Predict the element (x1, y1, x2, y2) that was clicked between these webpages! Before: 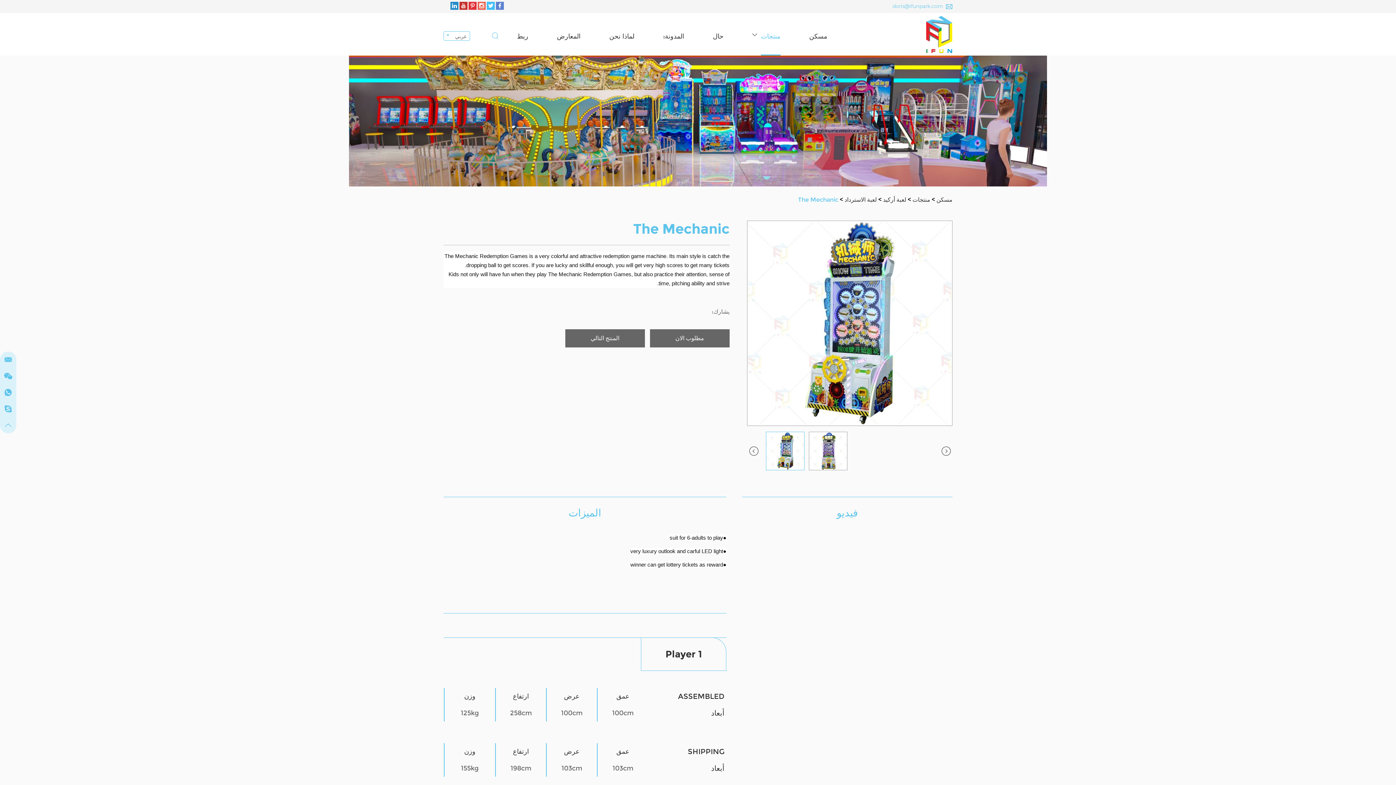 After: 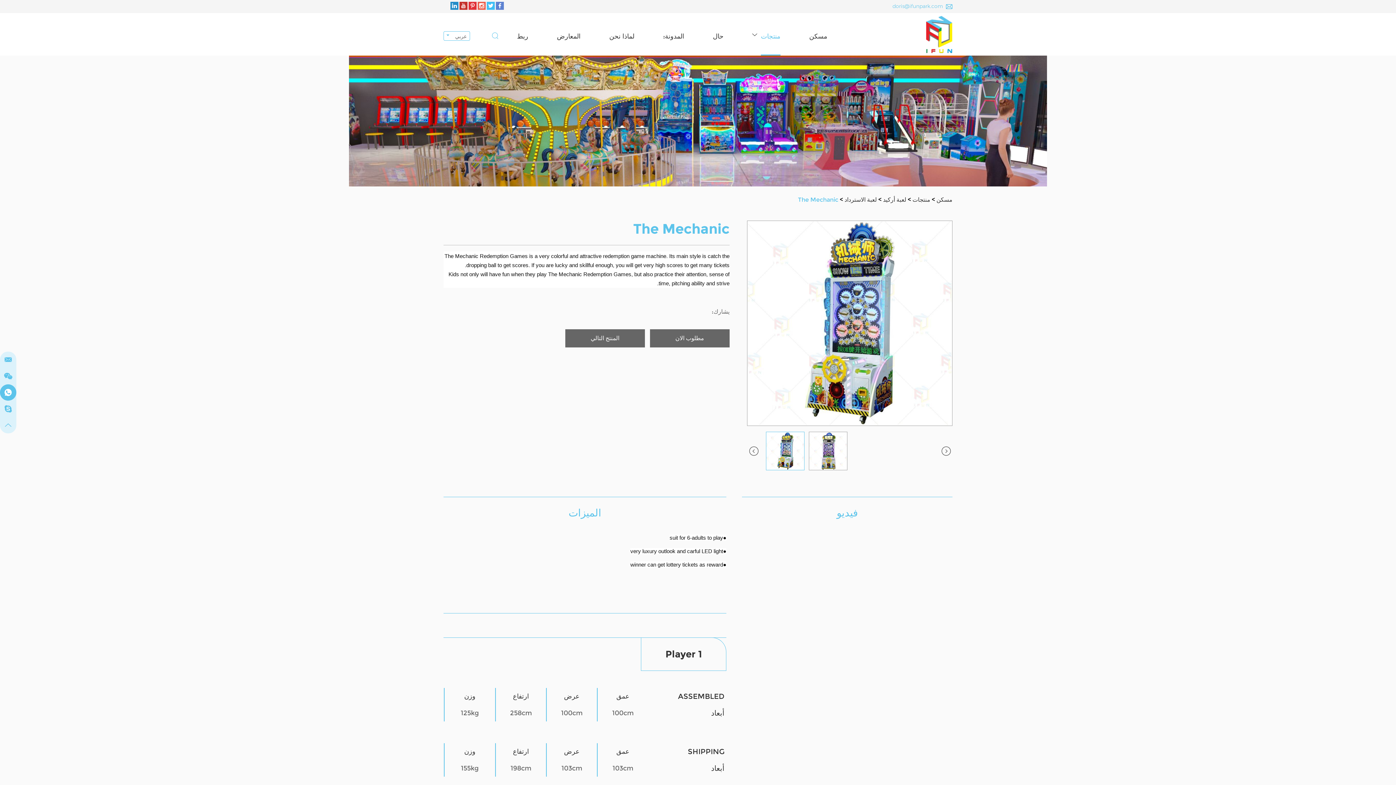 Action: bbox: (0, 384, 16, 400)